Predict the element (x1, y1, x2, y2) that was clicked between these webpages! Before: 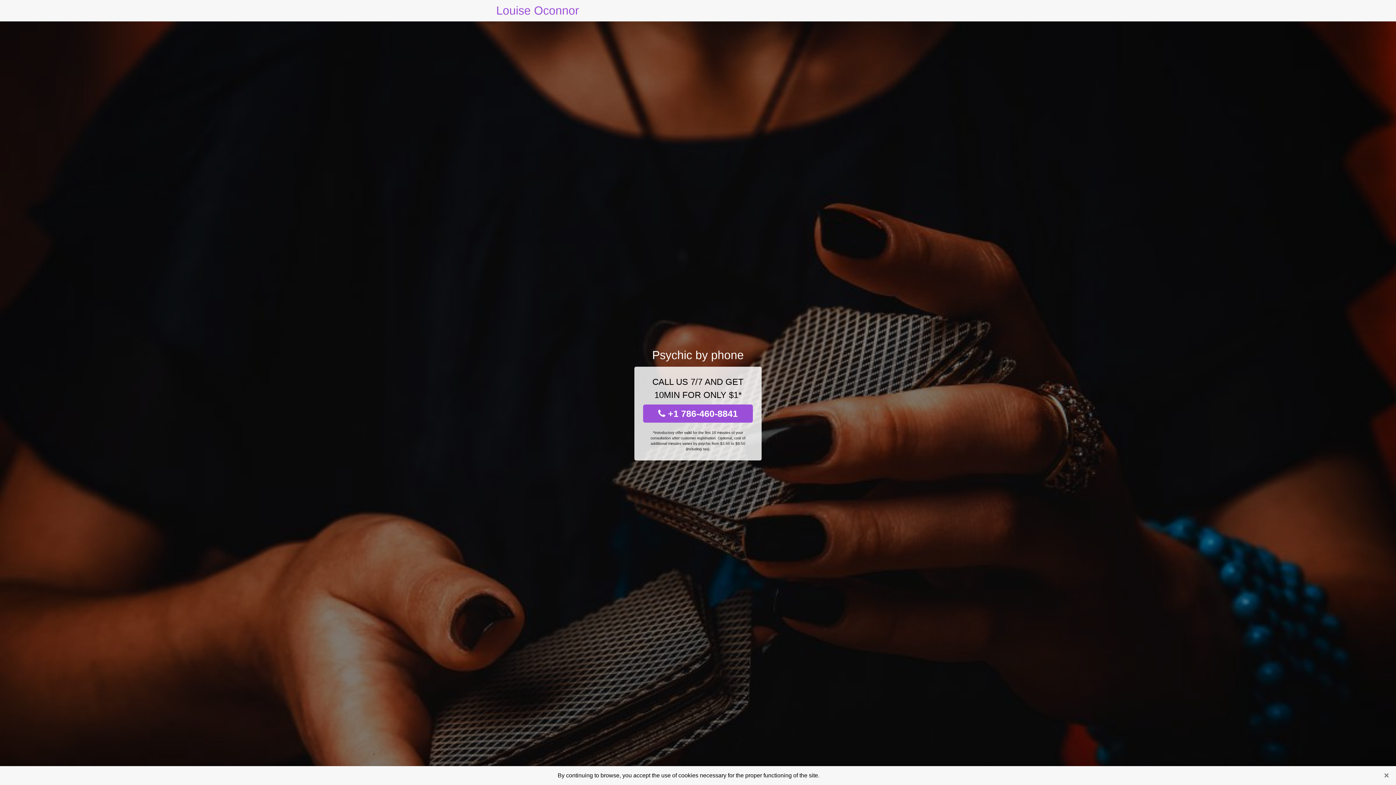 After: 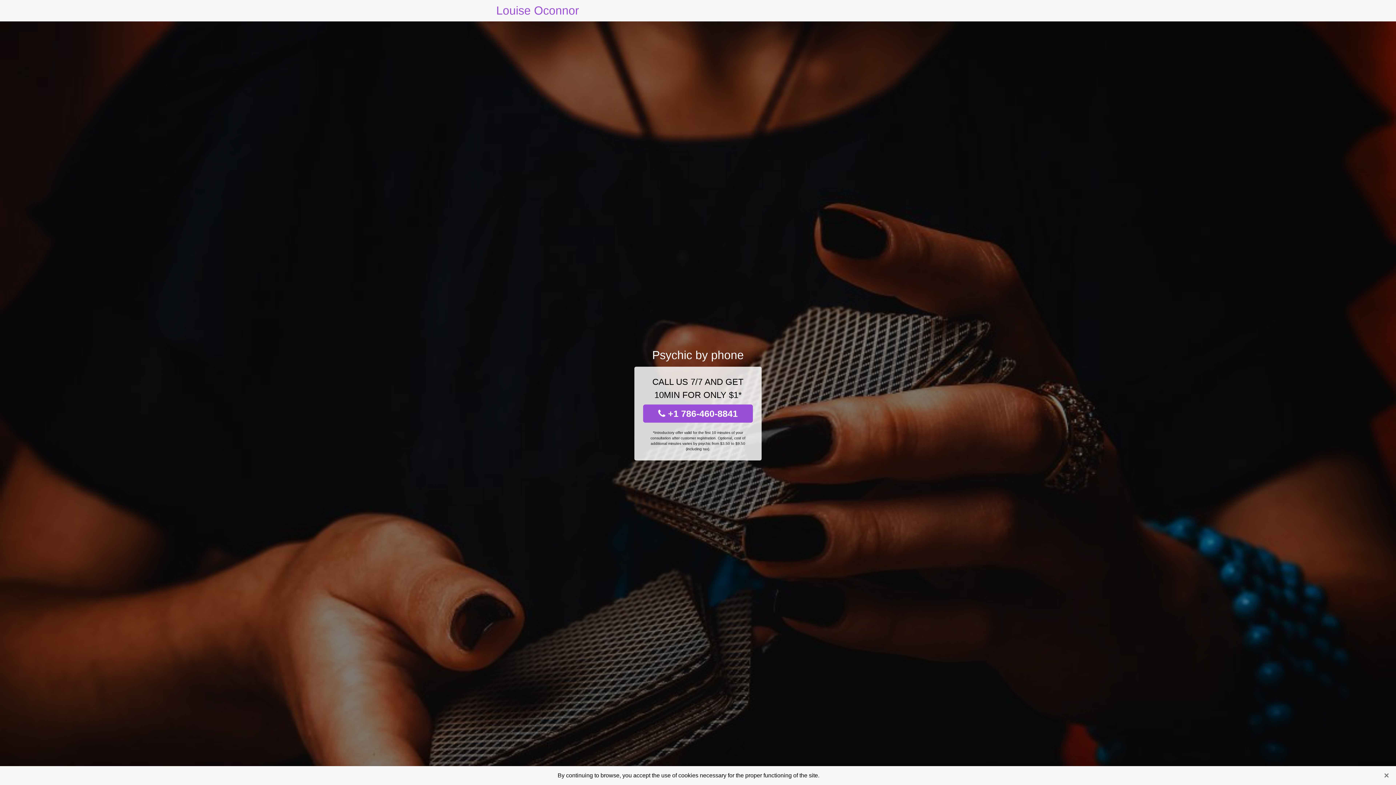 Action: label: Louise Oconnor bbox: (496, 0, 579, 21)